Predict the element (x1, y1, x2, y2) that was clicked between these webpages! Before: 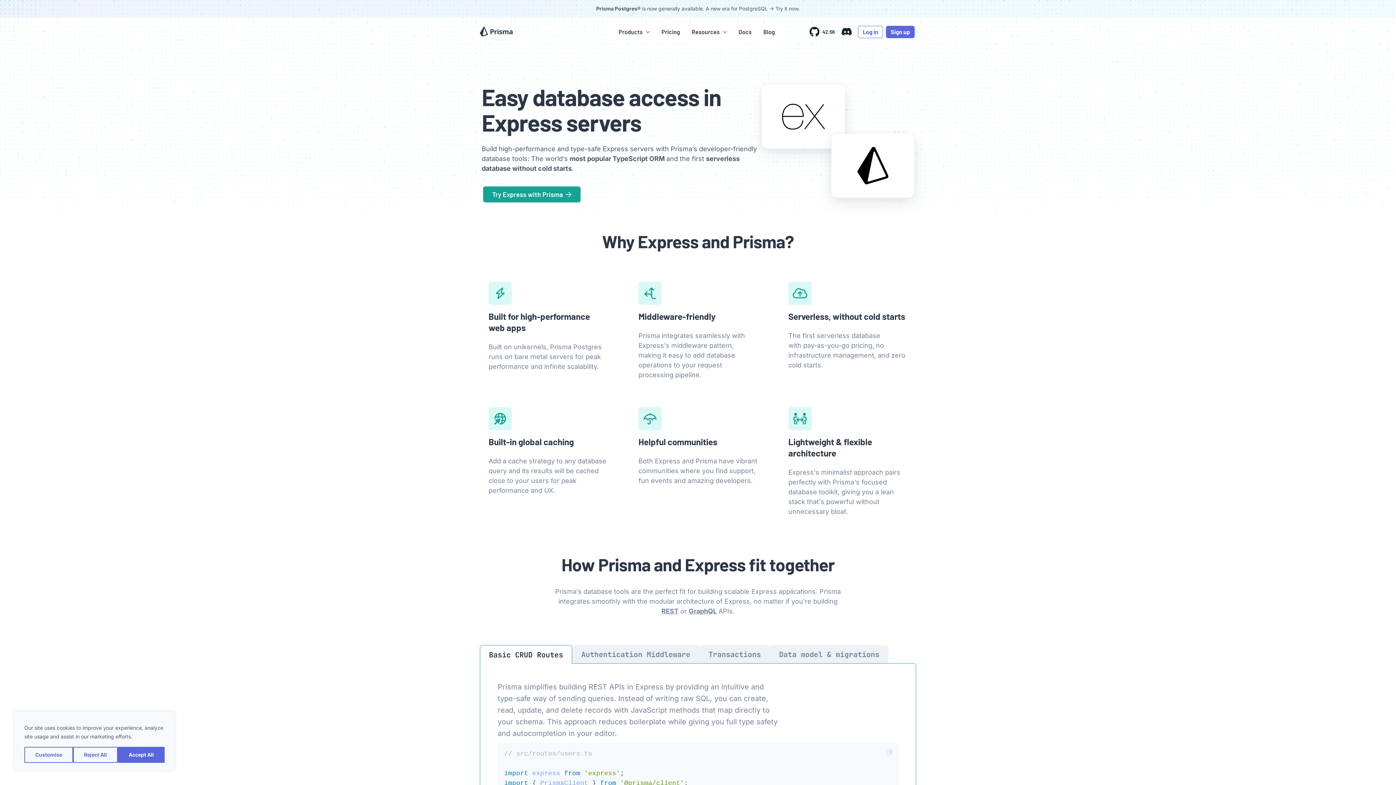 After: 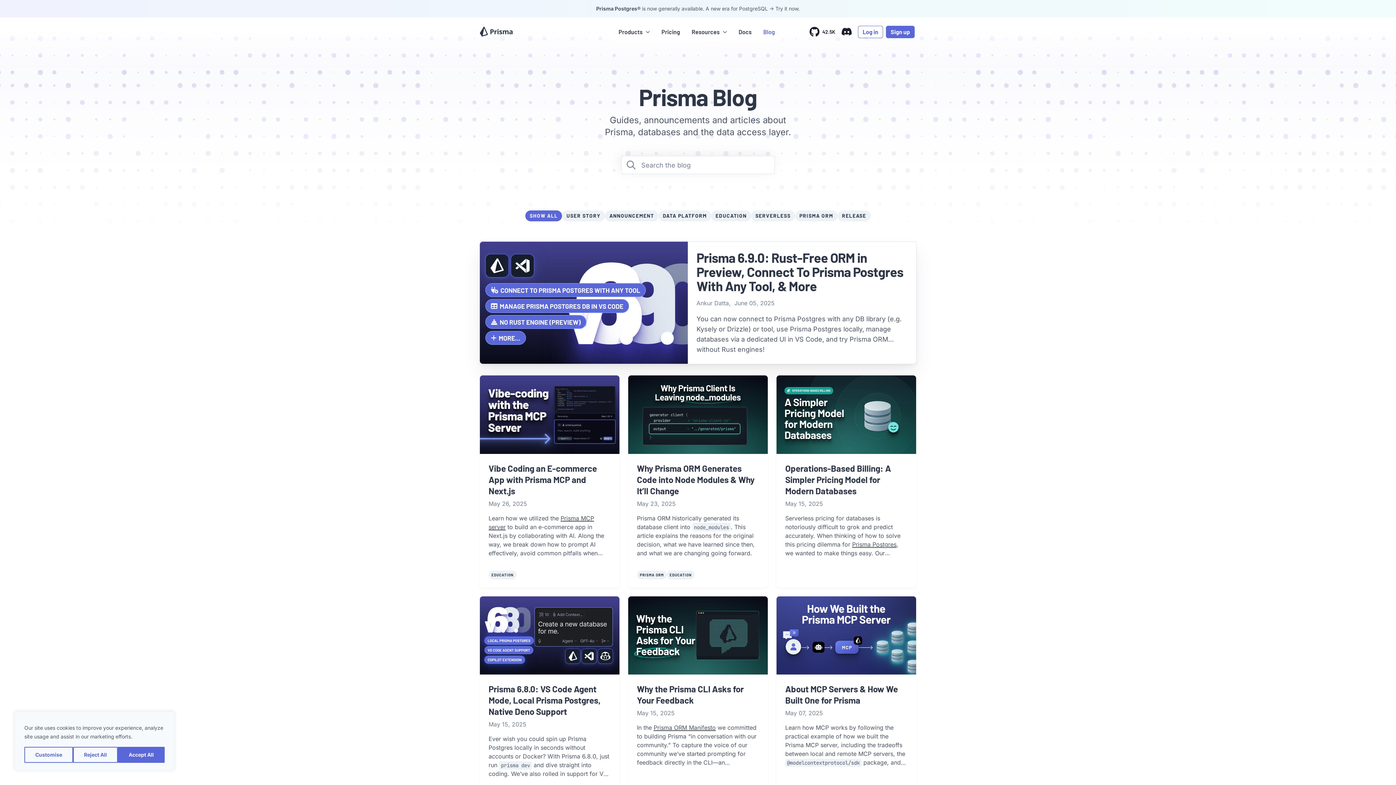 Action: bbox: (757, 23, 780, 40) label: Blog